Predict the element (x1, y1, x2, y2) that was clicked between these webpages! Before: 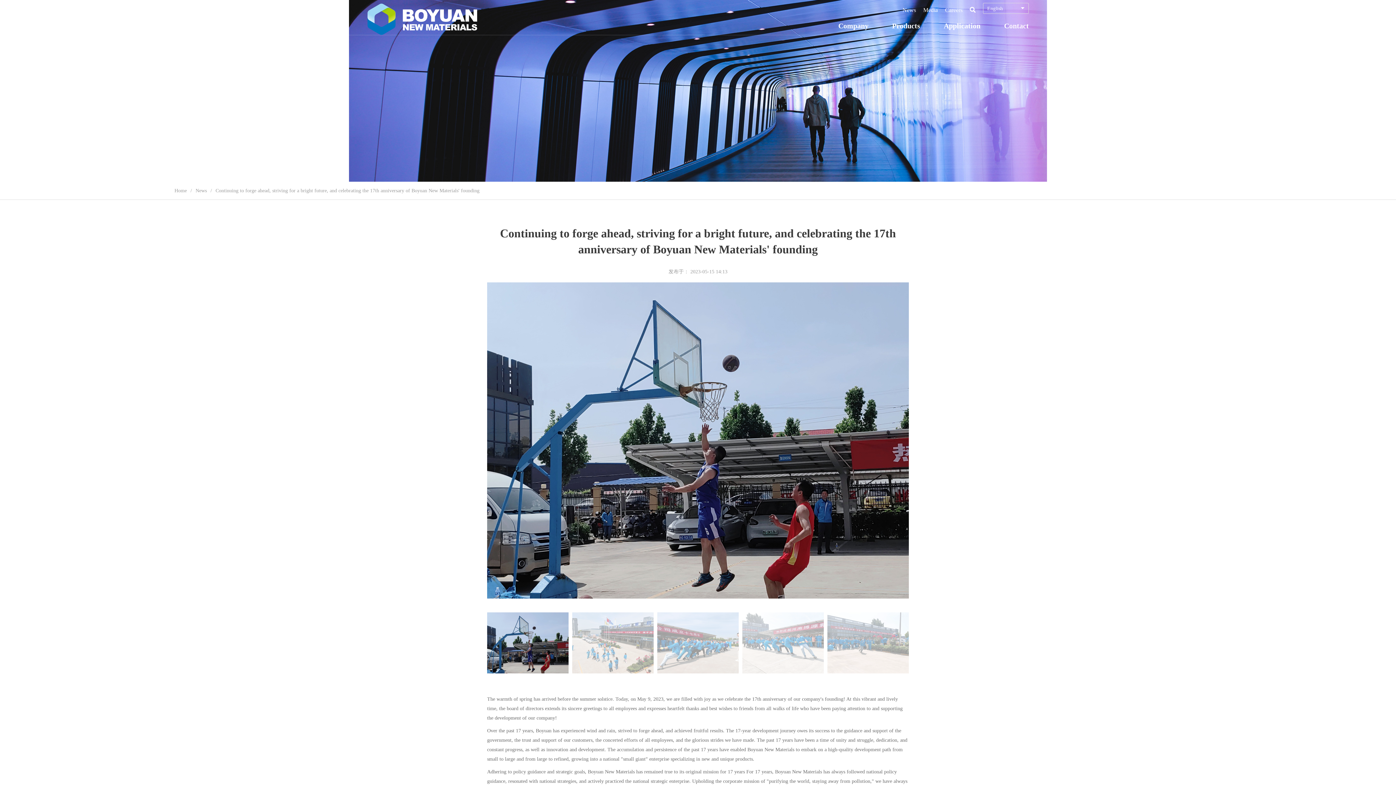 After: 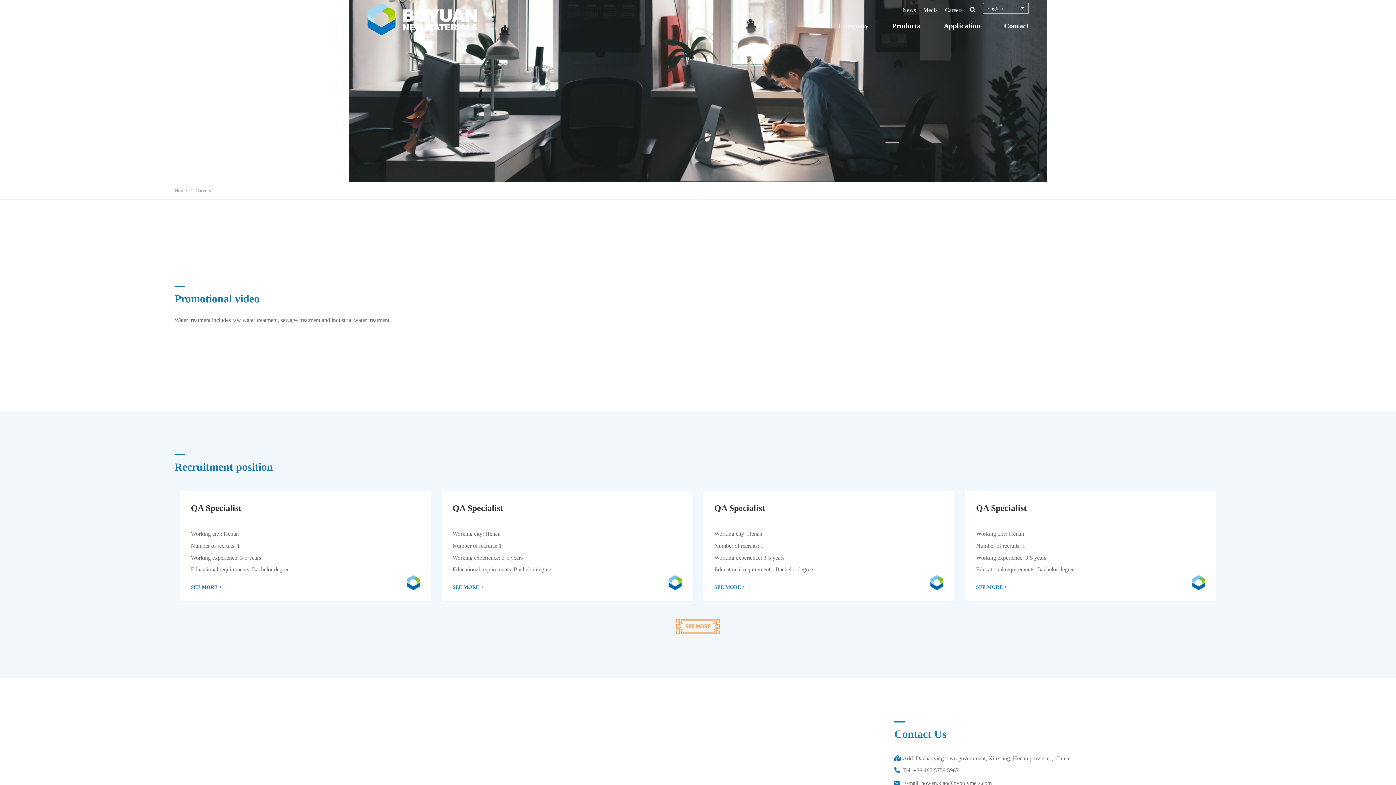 Action: label: Careers bbox: (945, 6, 962, 13)